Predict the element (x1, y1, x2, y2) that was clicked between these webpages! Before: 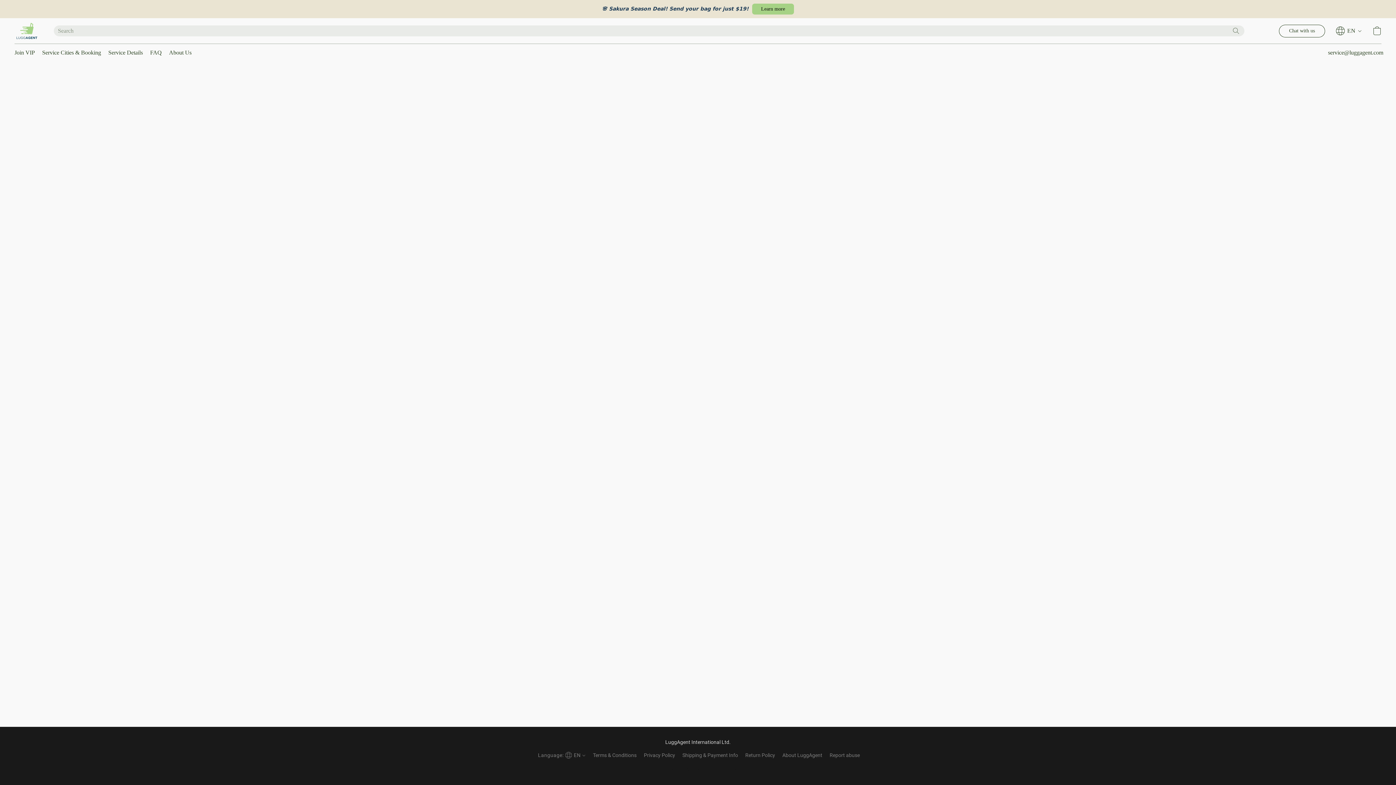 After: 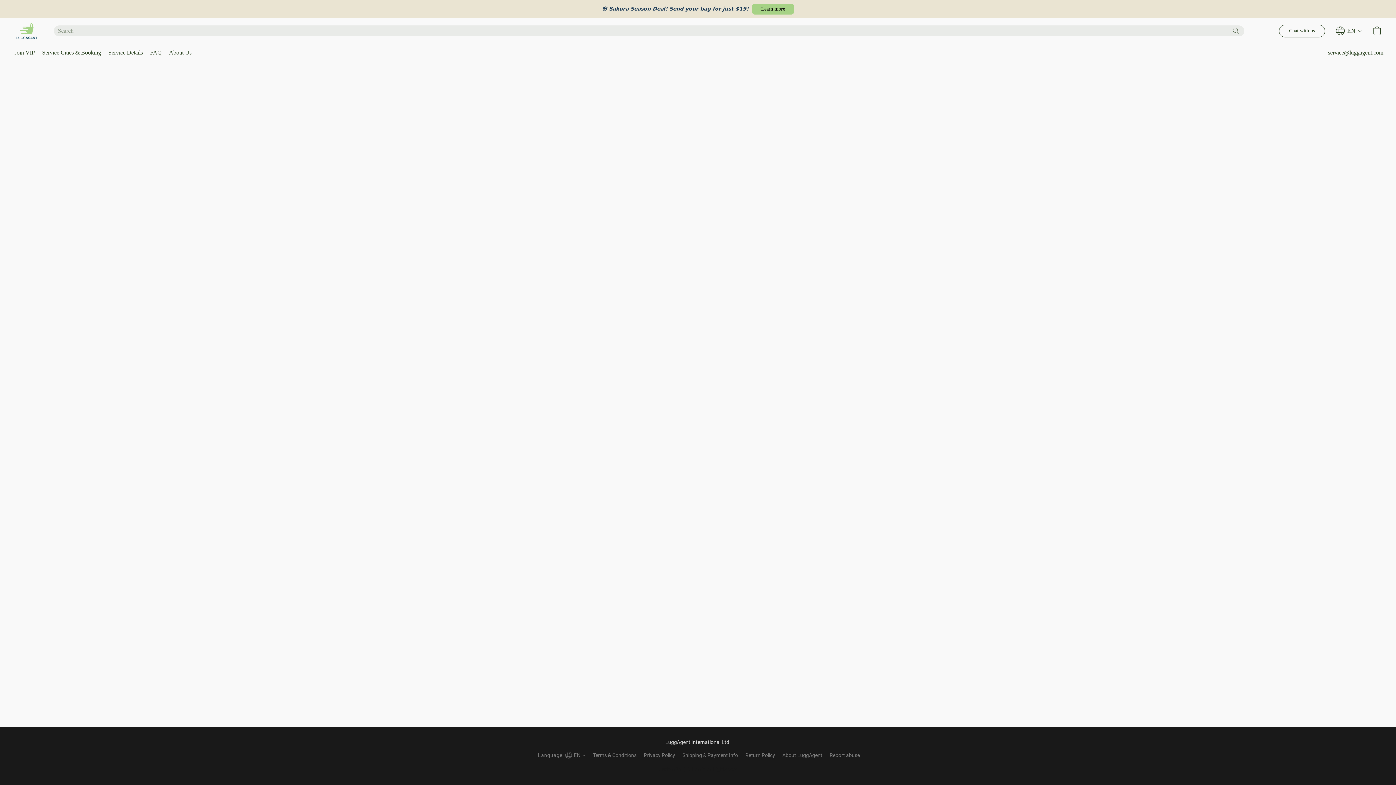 Action: bbox: (165, 45, 191, 59) label: About Us